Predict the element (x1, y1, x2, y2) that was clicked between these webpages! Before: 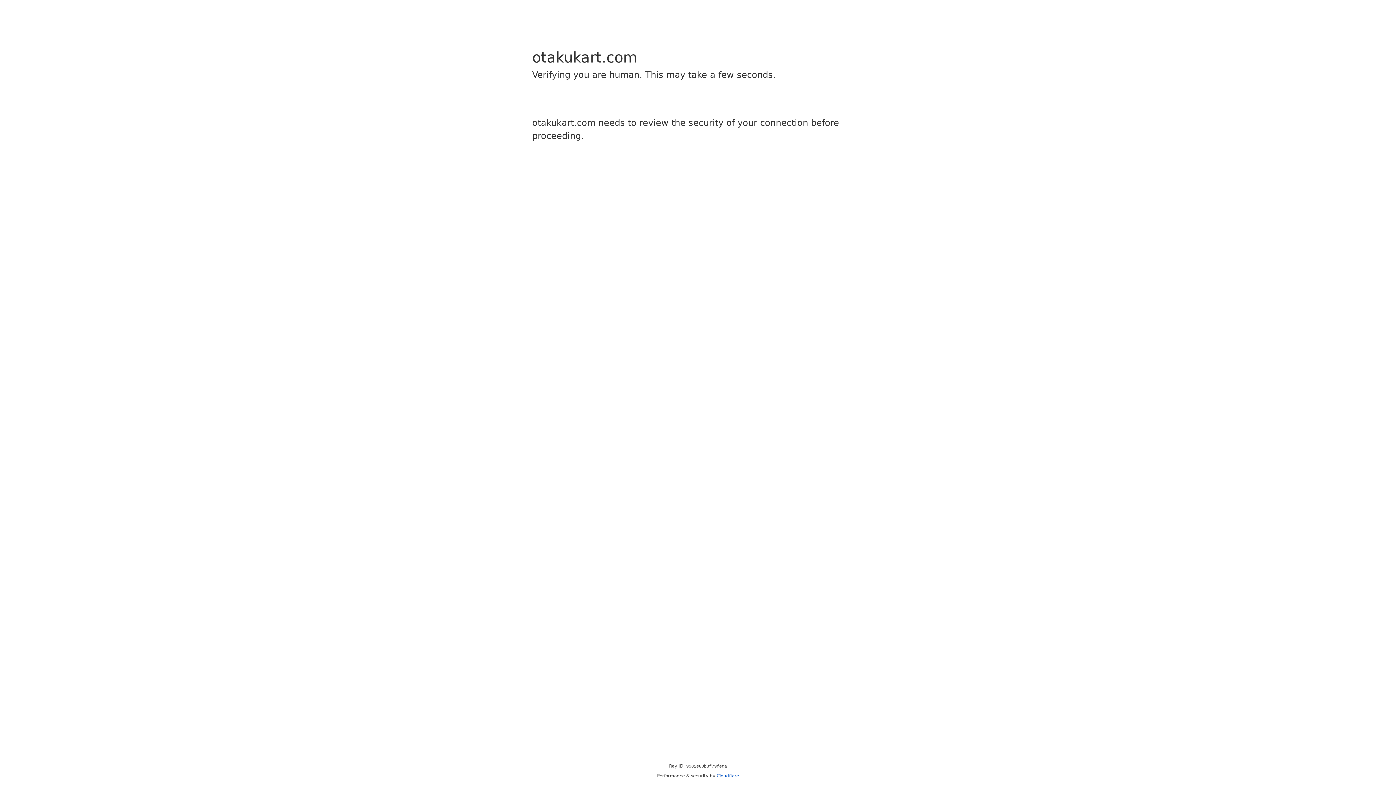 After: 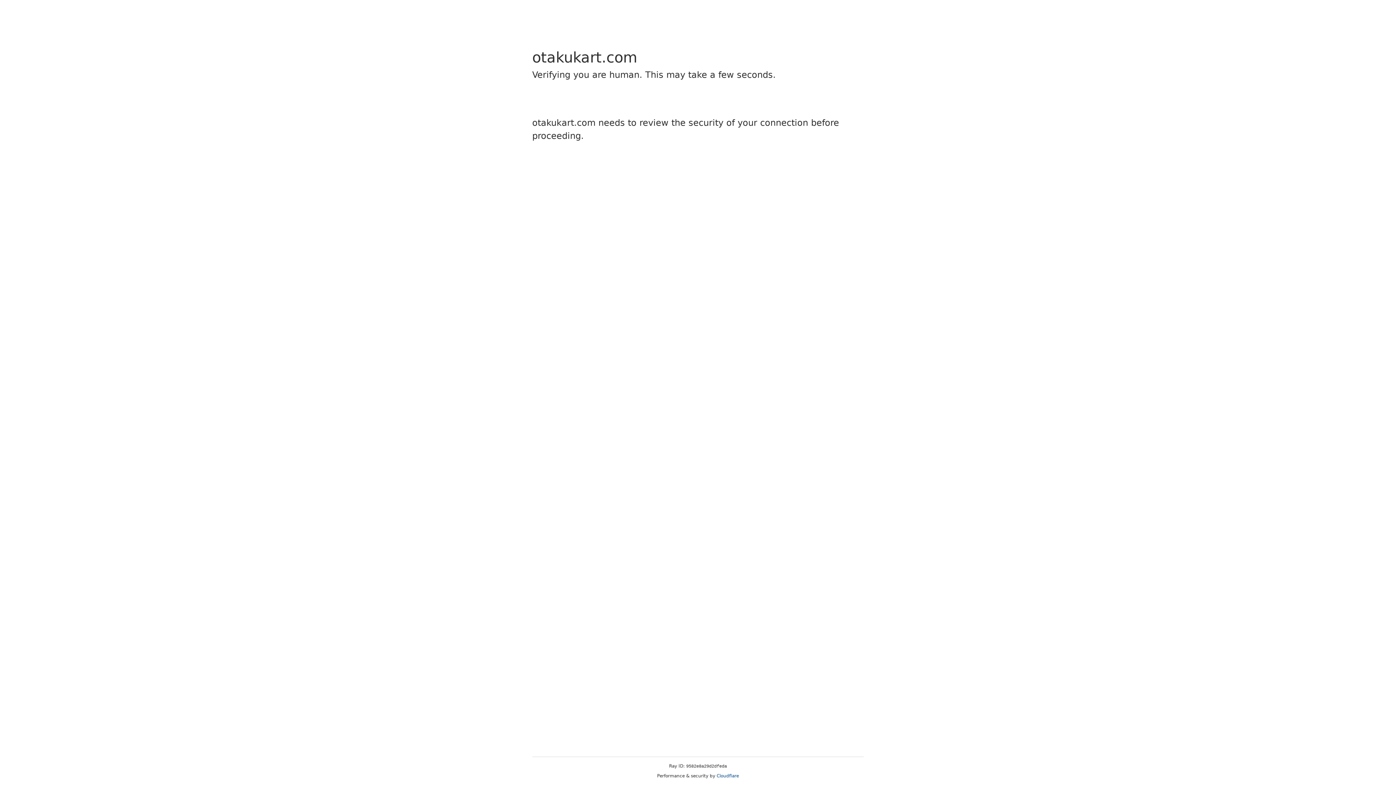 Action: bbox: (716, 773, 739, 778) label: Cloudflare